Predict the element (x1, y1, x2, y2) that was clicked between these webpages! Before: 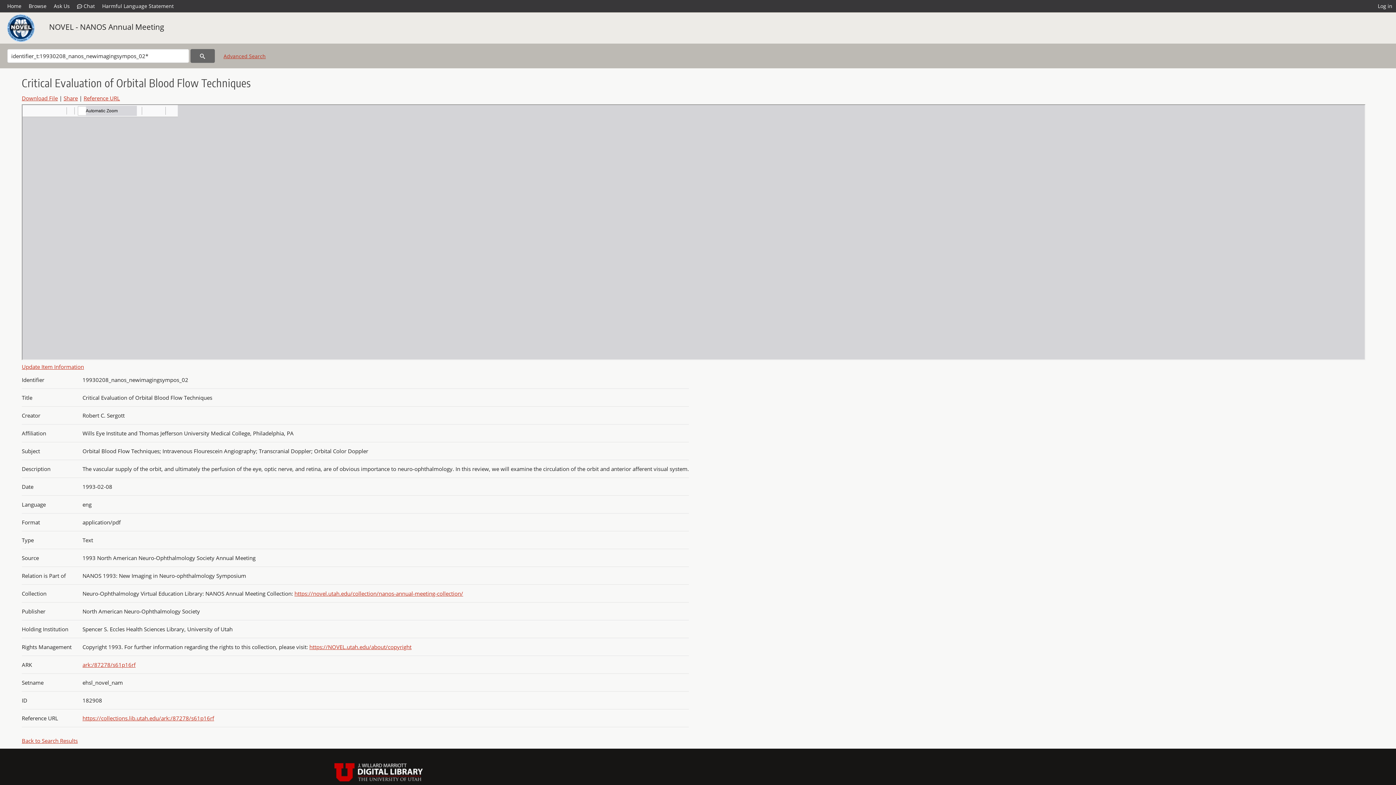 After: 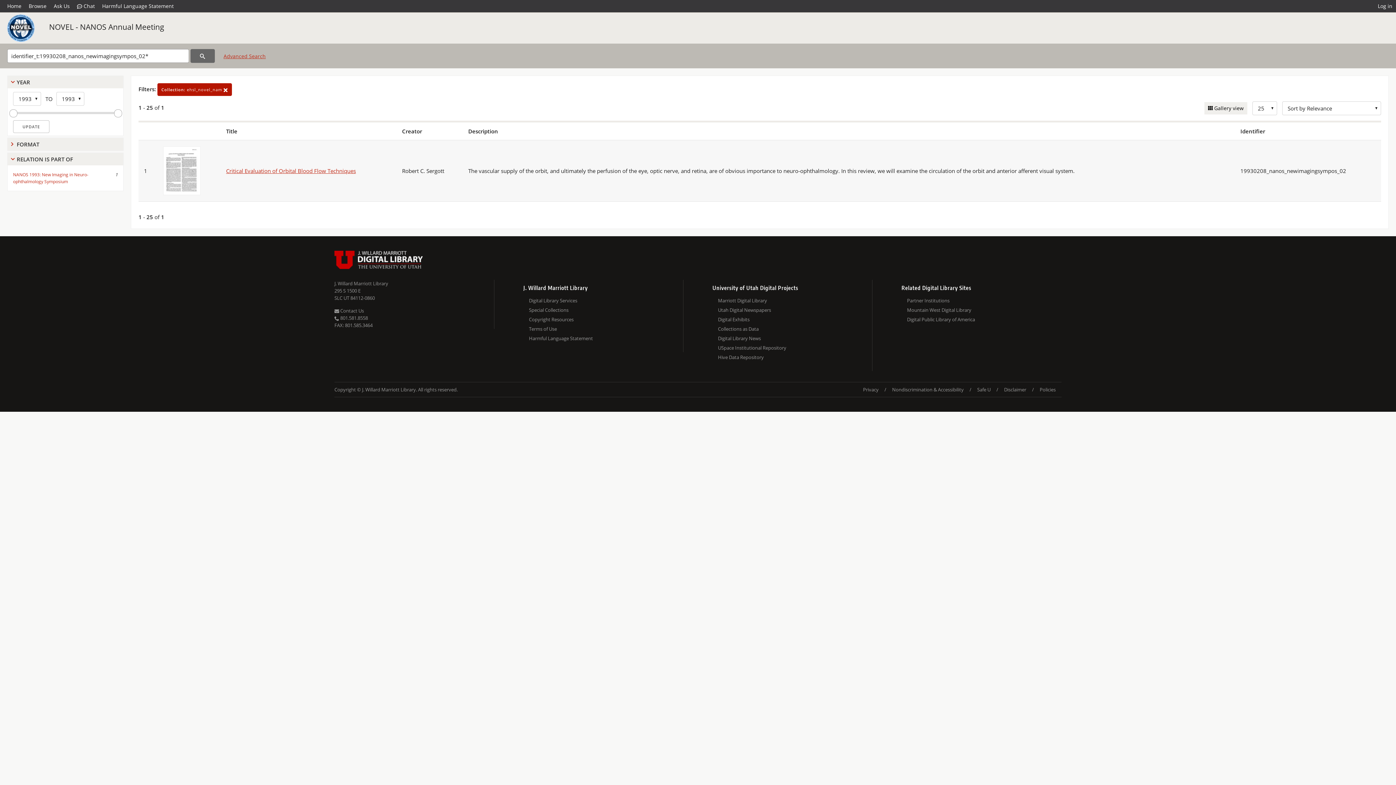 Action: bbox: (190, 49, 214, 62)